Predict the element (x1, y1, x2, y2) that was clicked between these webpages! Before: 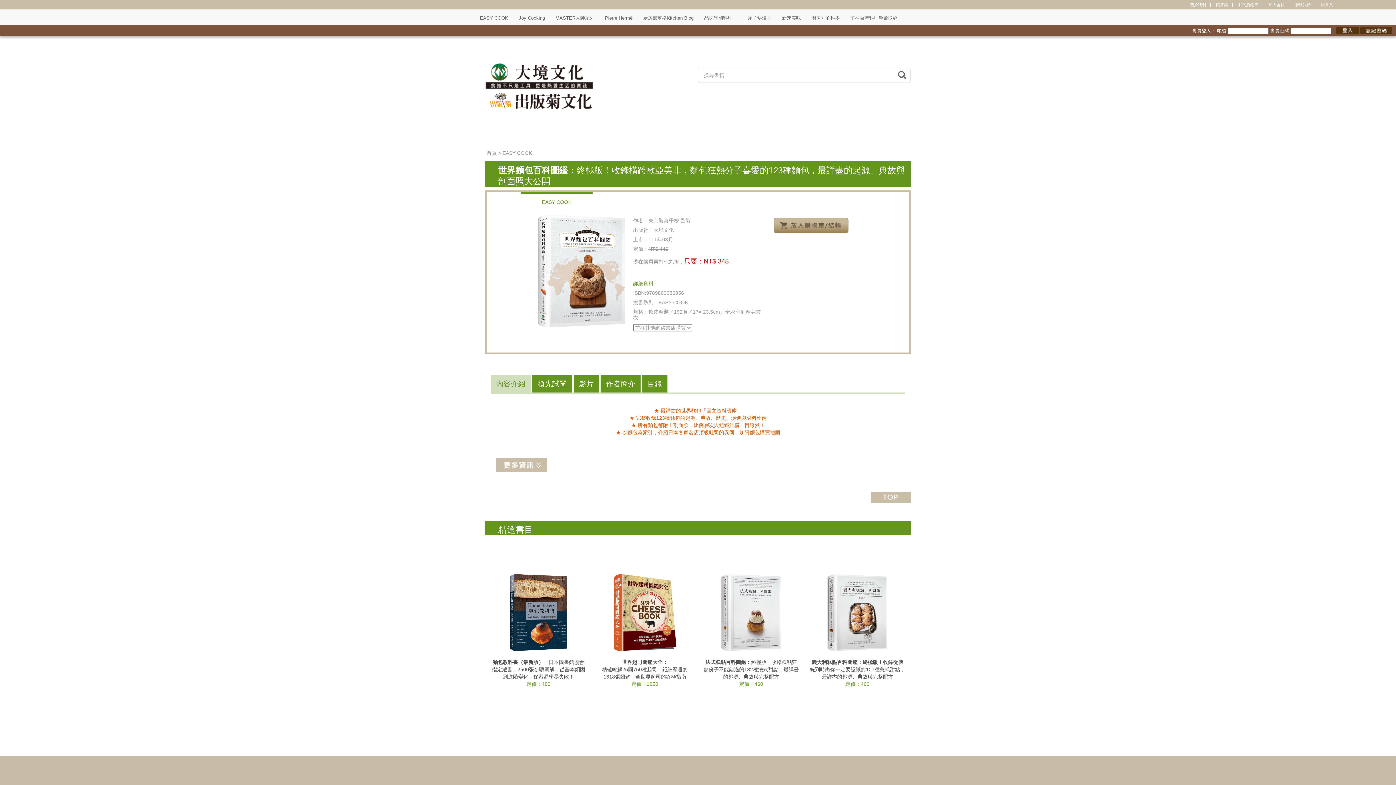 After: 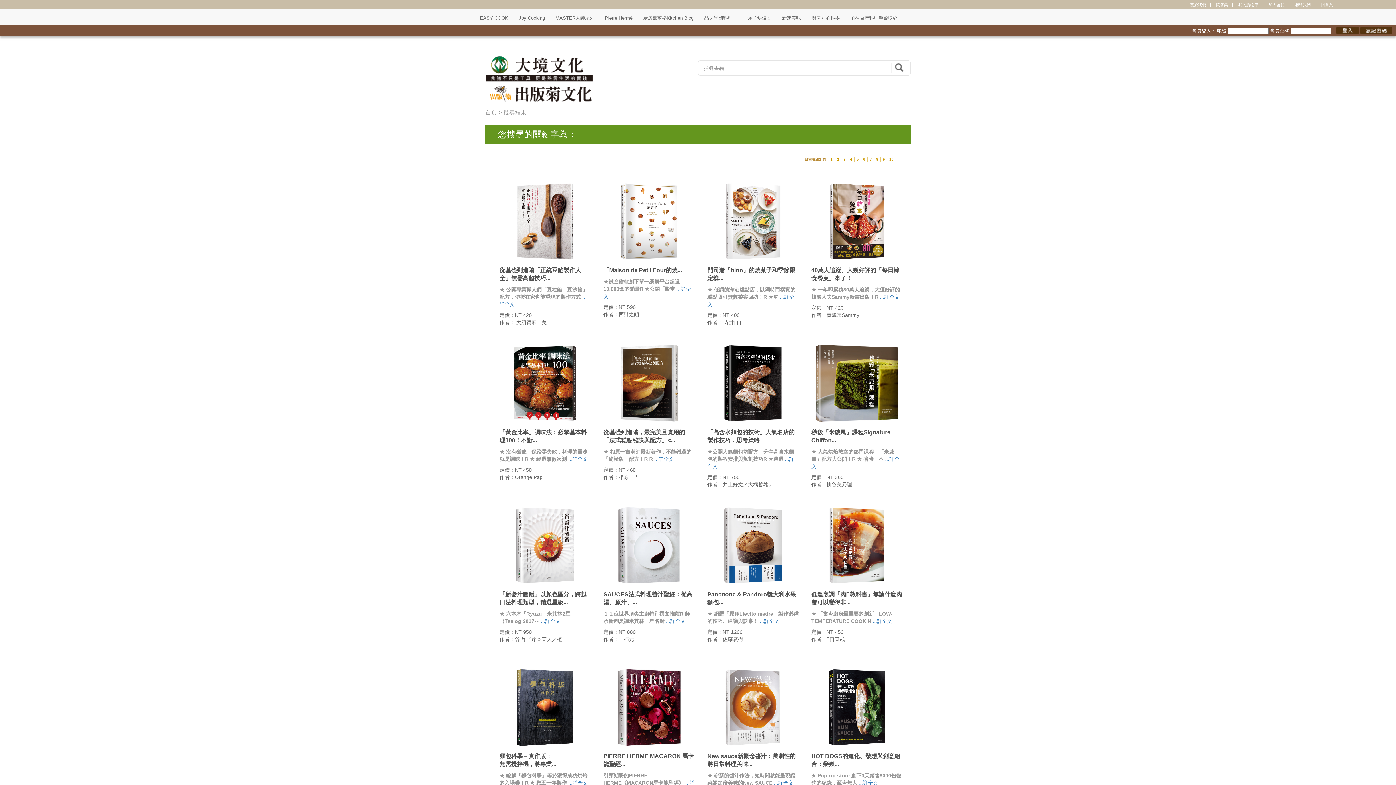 Action: bbox: (894, 70, 909, 80)